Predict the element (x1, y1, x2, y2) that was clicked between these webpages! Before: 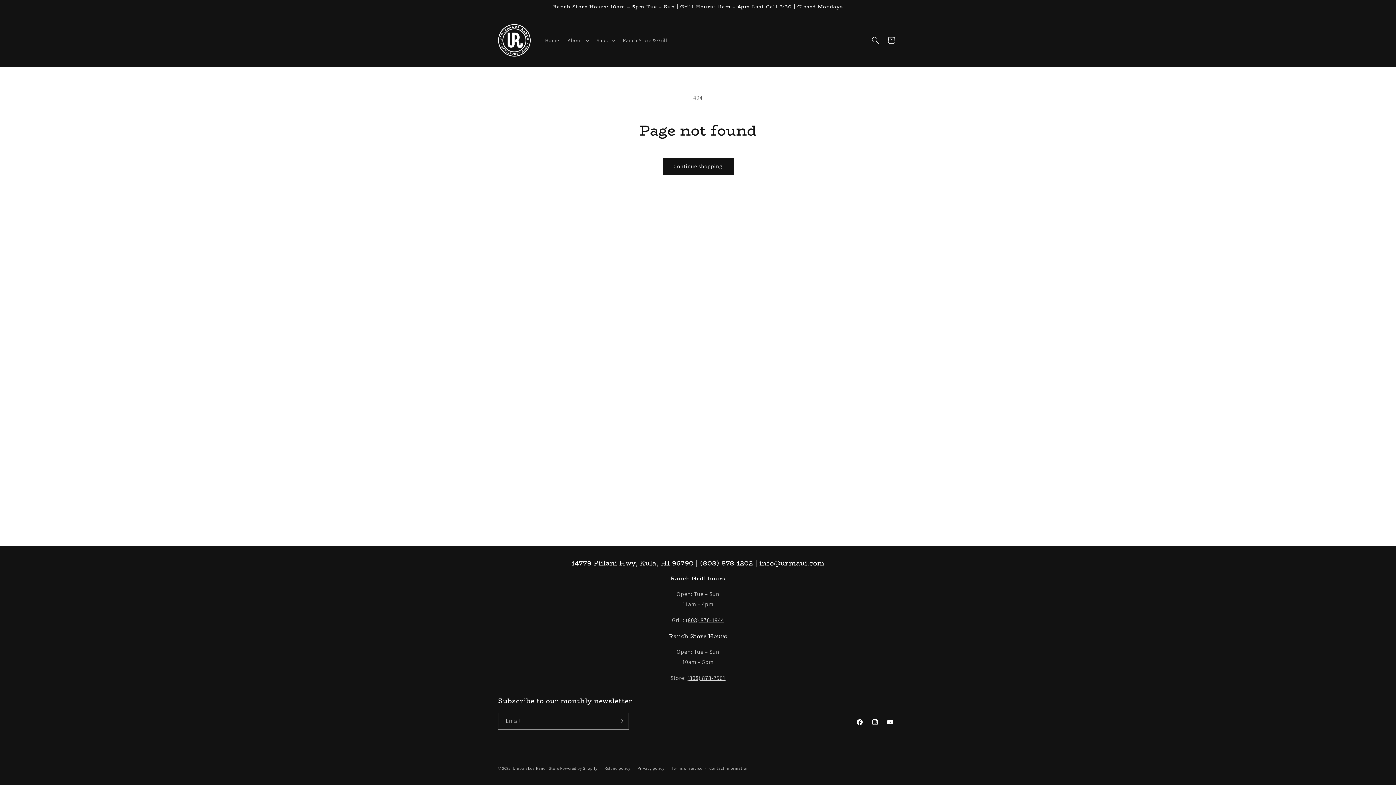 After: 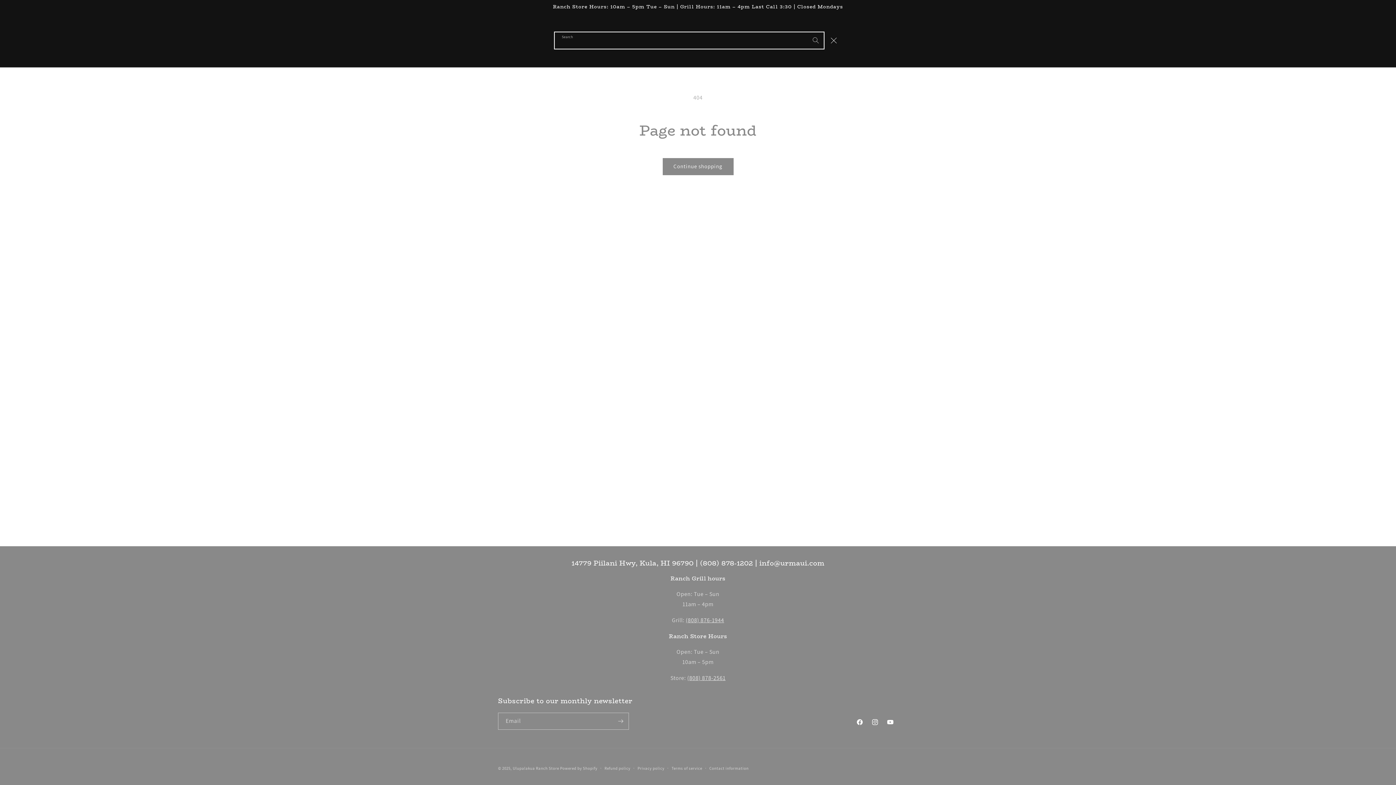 Action: label: Search bbox: (867, 32, 883, 48)